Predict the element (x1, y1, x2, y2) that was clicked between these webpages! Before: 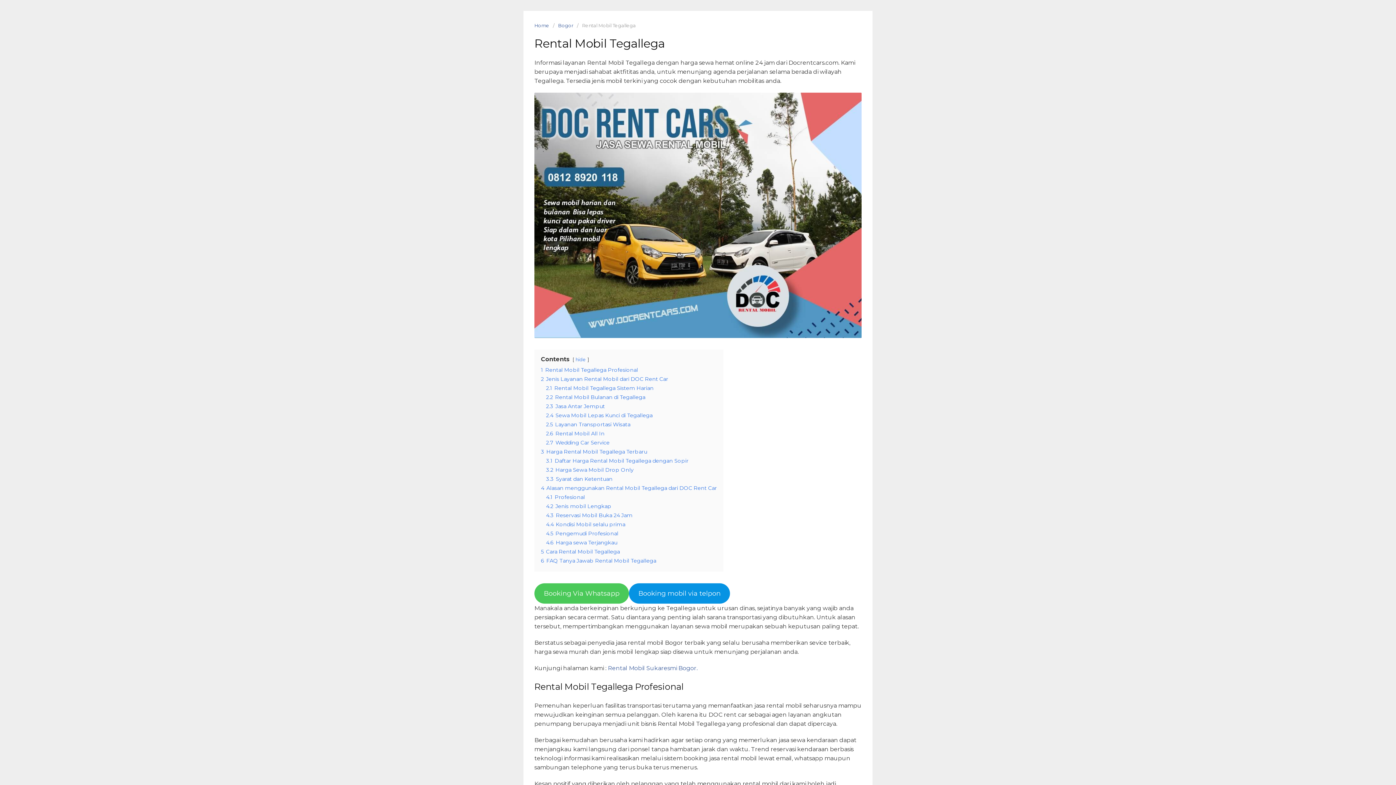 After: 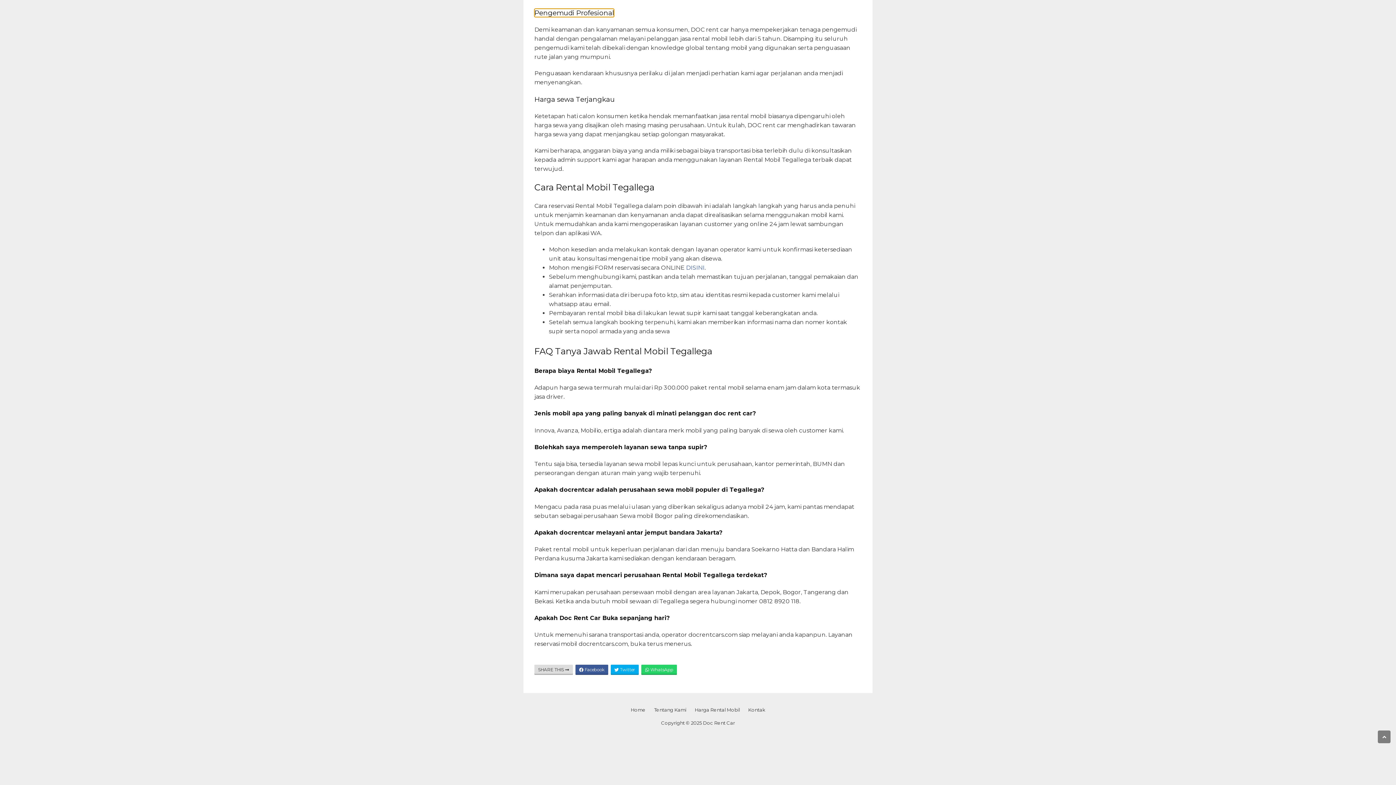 Action: bbox: (546, 530, 618, 537) label: 4.5 Pengemudi Profesional